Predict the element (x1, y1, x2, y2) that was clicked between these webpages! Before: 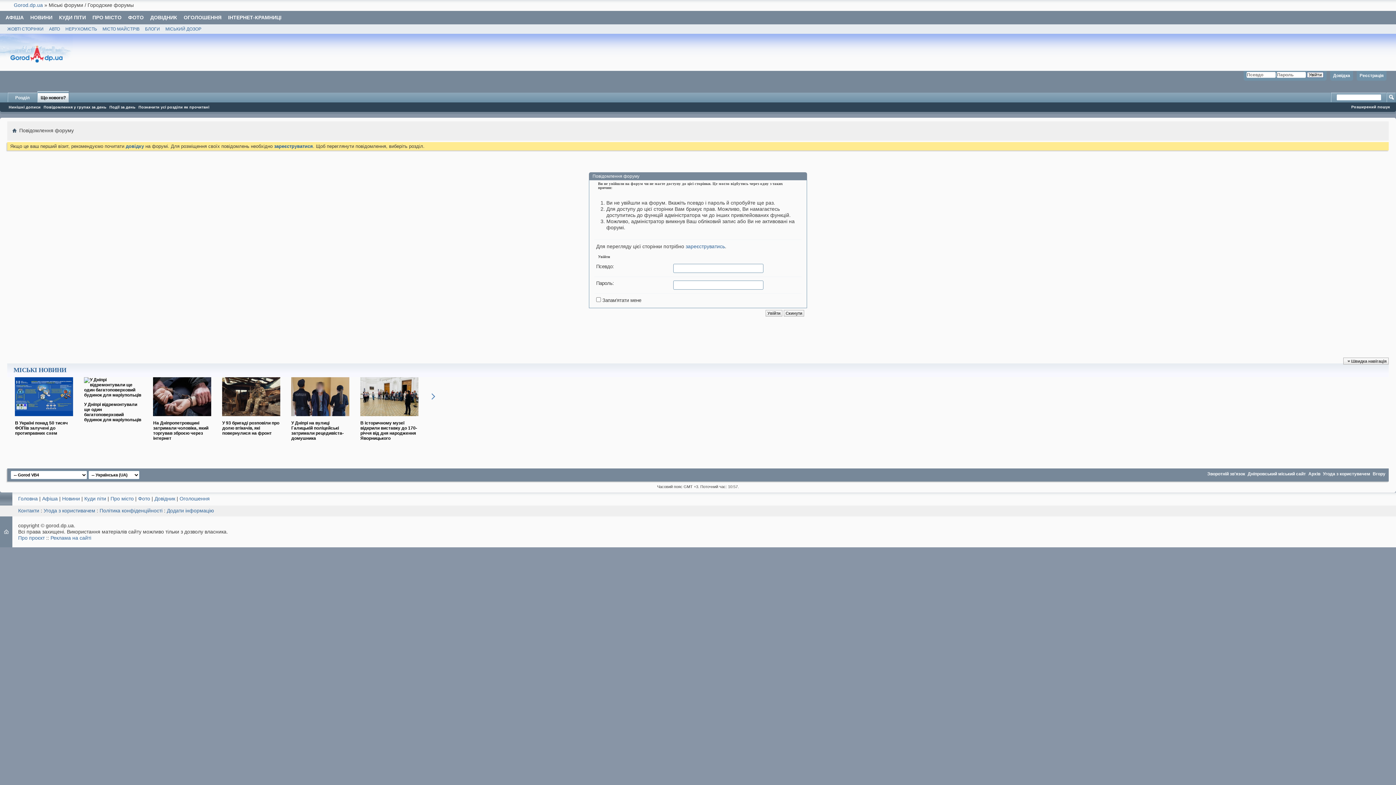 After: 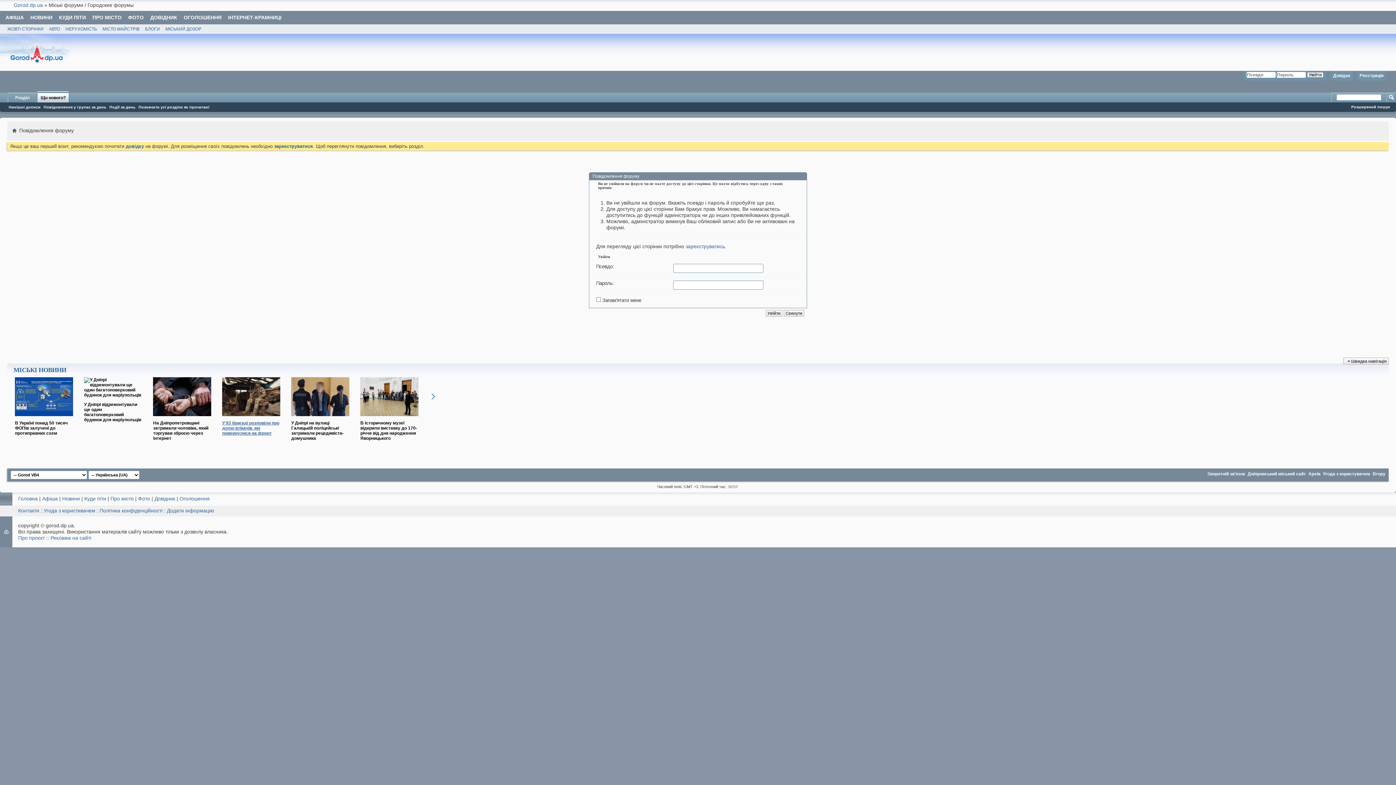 Action: label: У 93 бригаді розповіли про долю втікачів, які повернулися на фронт bbox: (222, 420, 279, 435)